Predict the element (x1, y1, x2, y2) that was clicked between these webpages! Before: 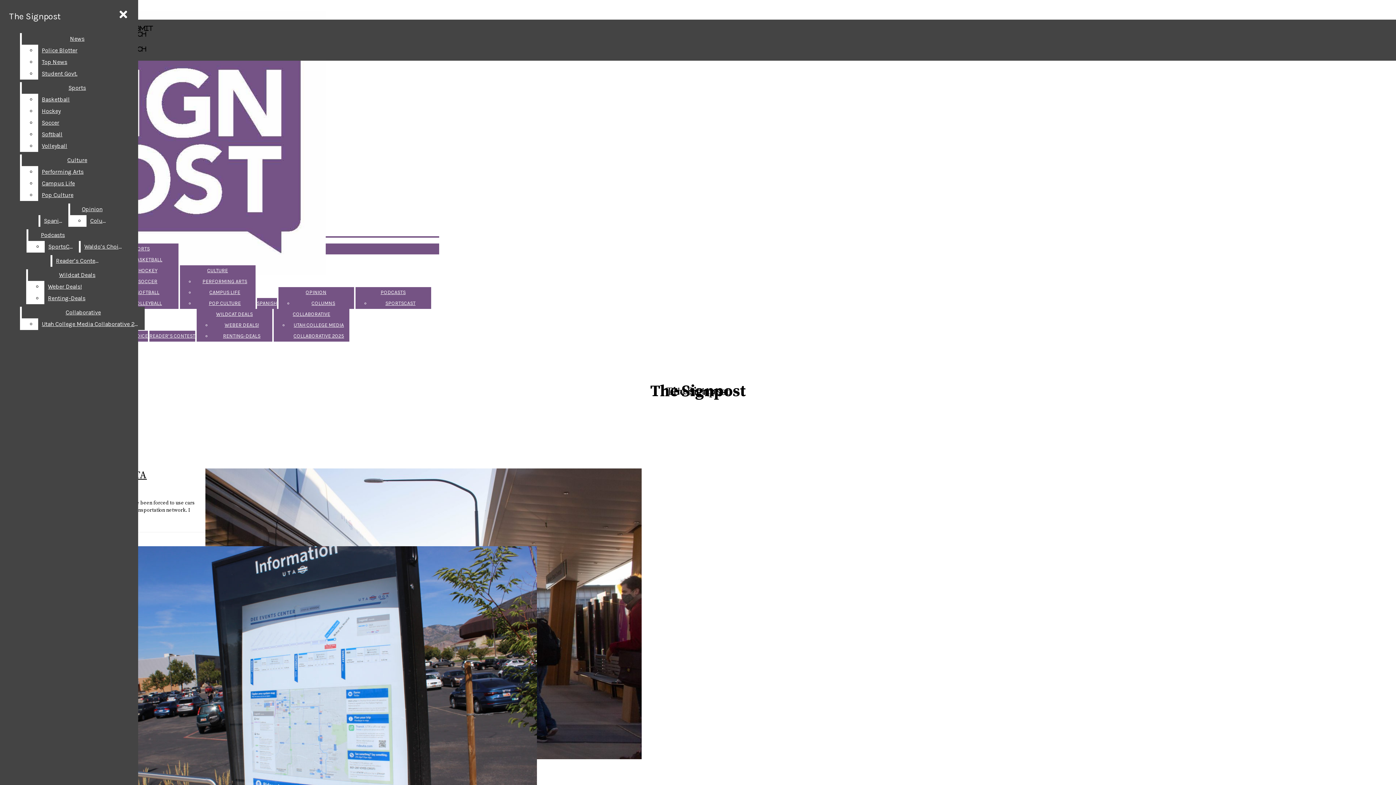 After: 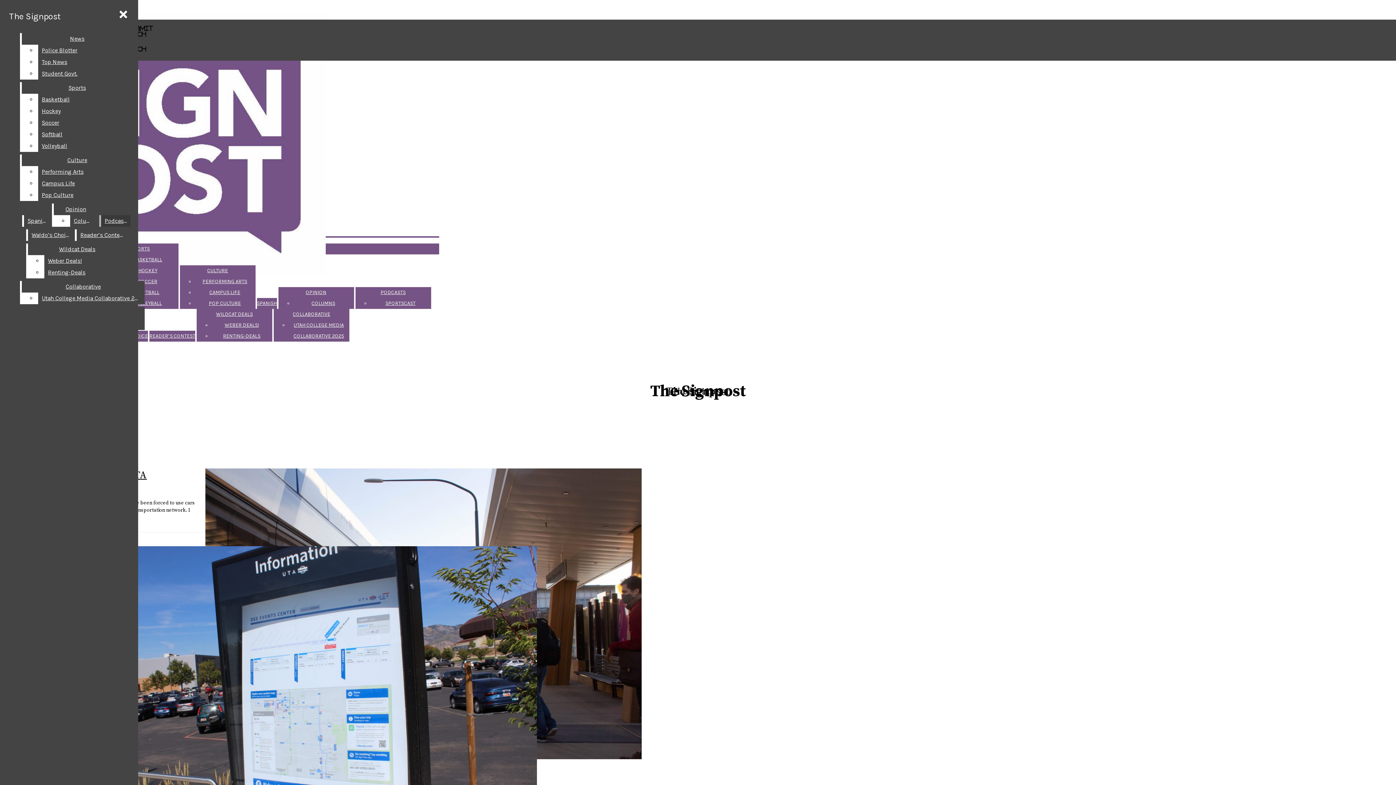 Action: label: Podcasts bbox: (28, 229, 77, 241)